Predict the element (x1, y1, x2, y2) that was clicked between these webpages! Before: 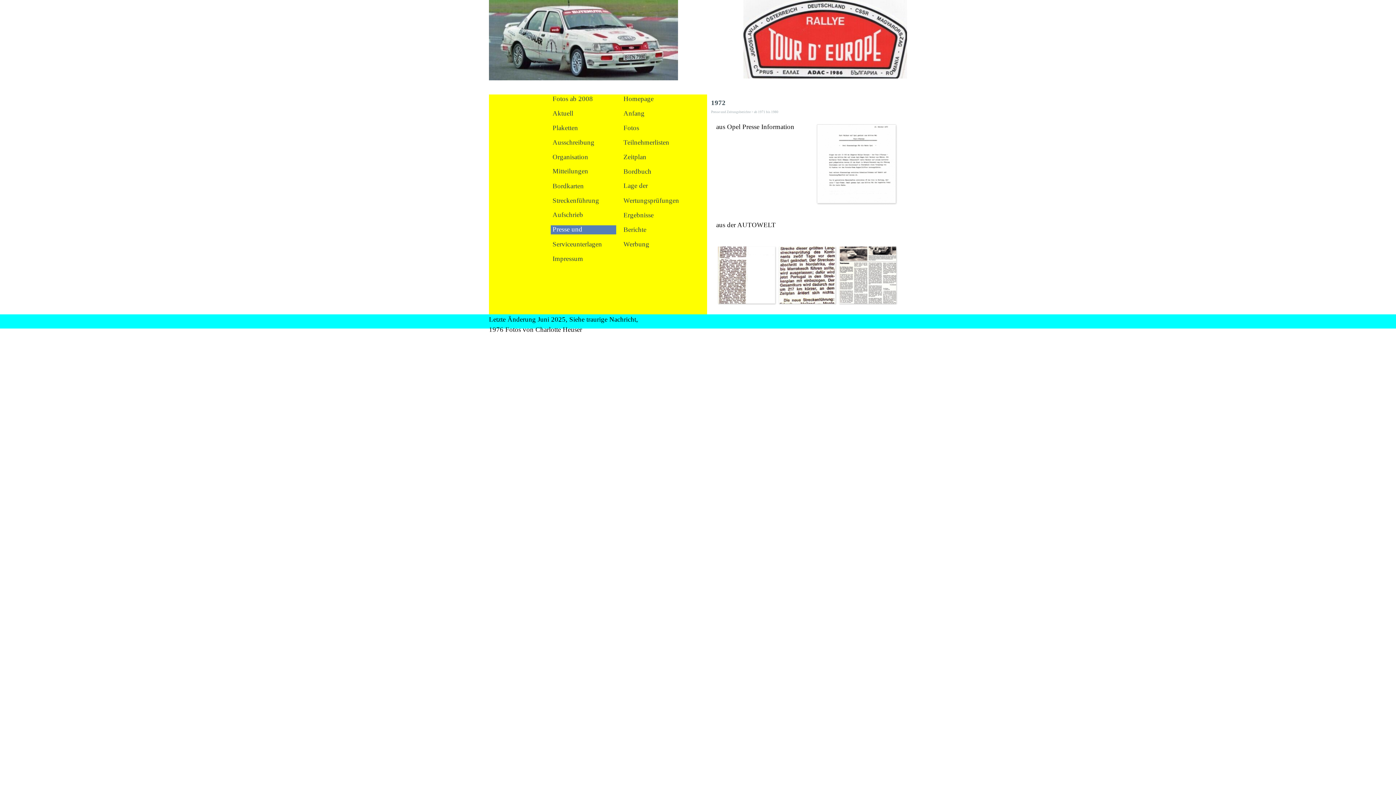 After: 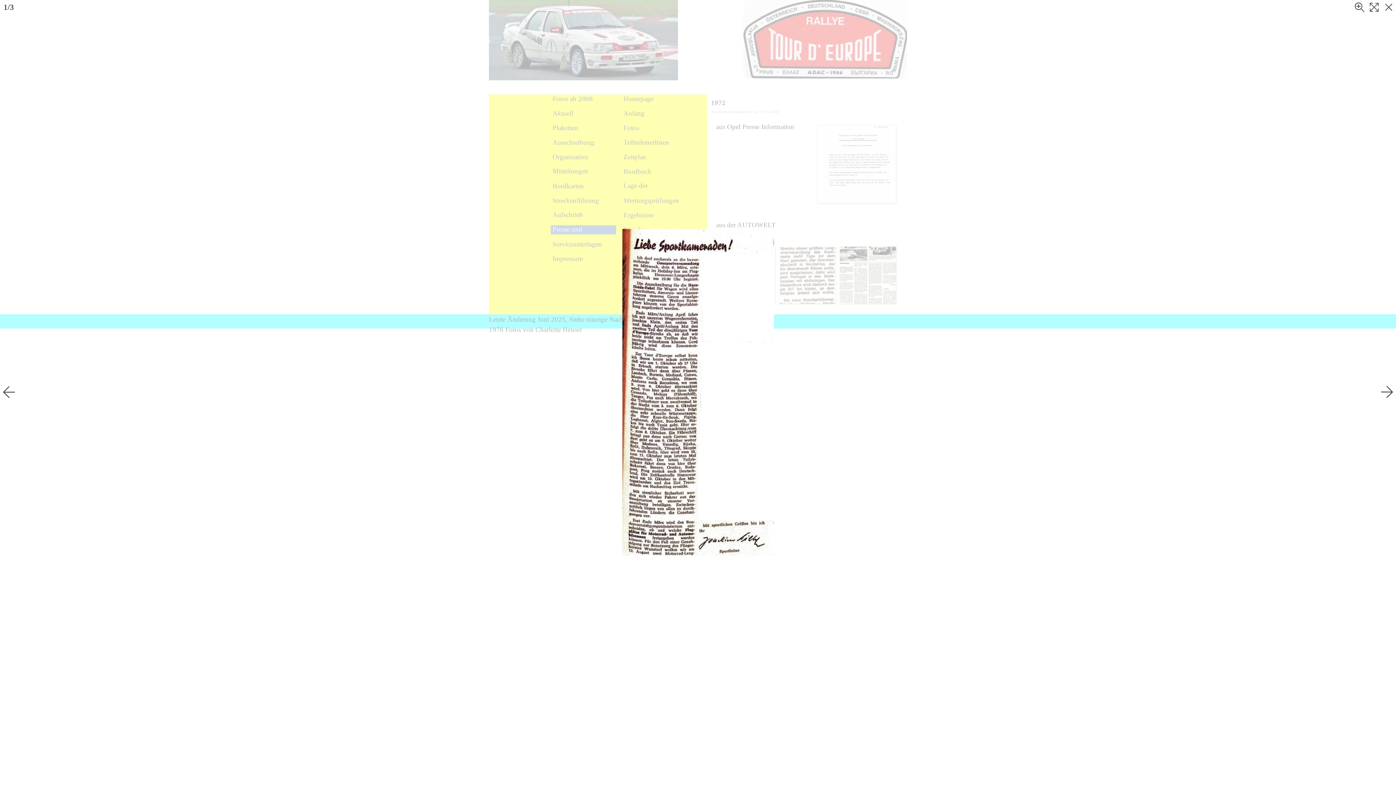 Action: bbox: (716, 244, 776, 305)